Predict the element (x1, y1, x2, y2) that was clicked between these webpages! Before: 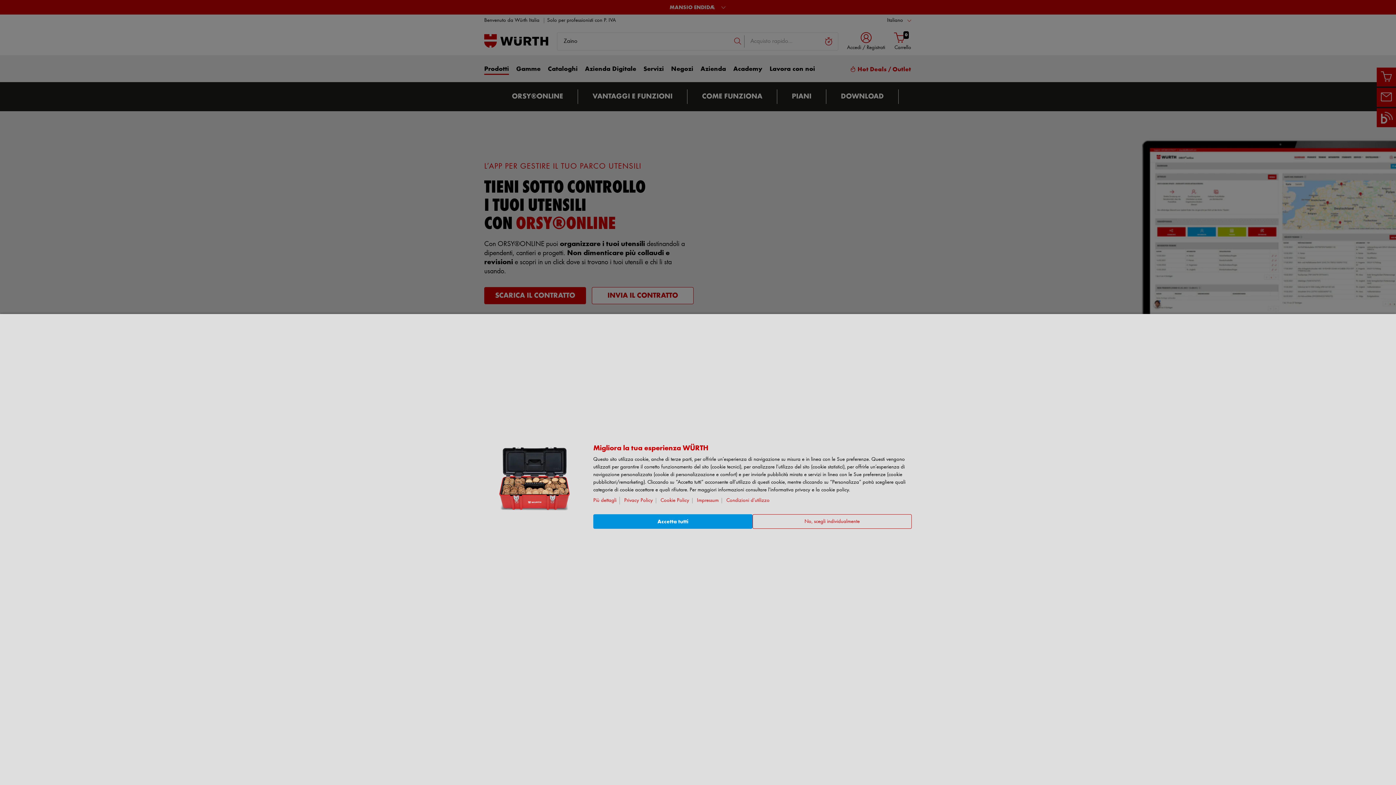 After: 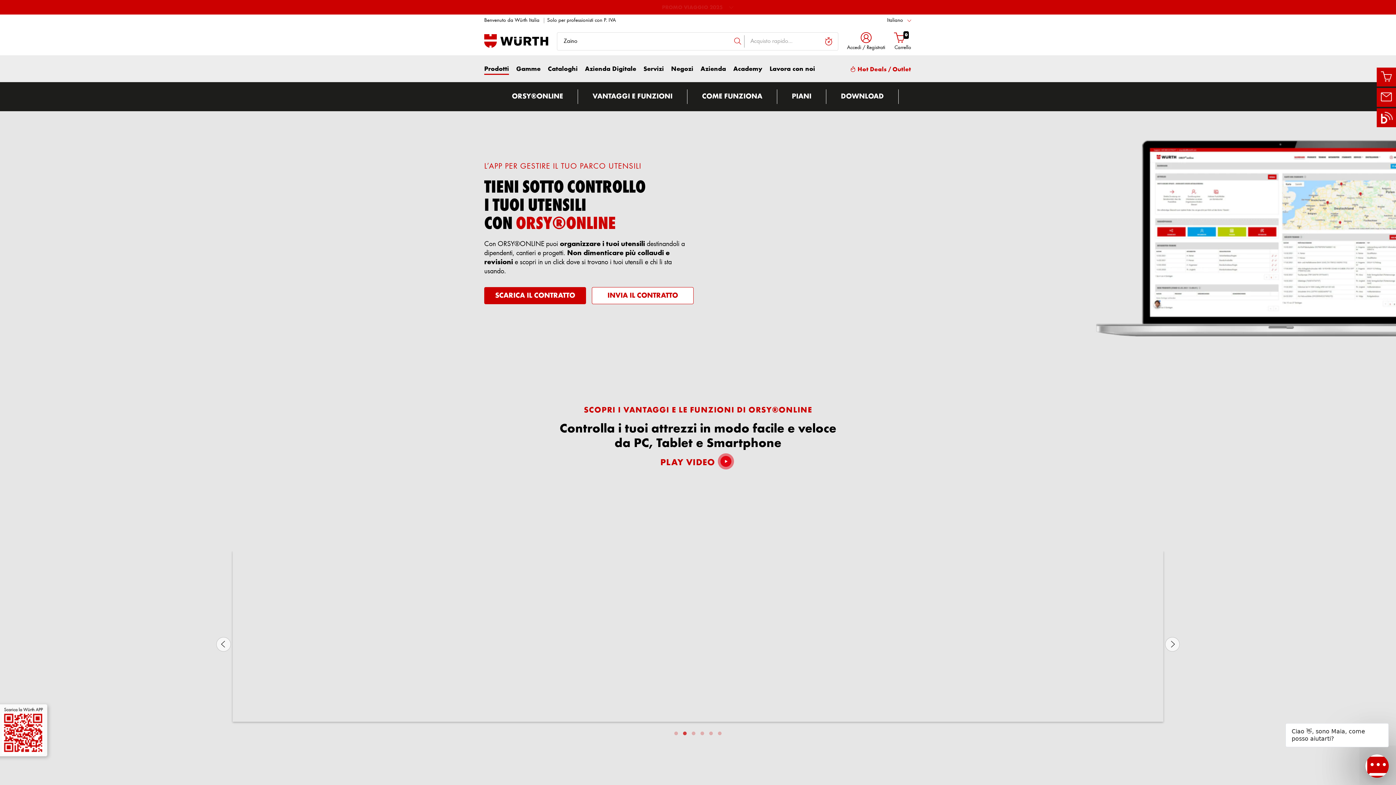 Action: bbox: (593, 514, 752, 529) label: Accetta tutti